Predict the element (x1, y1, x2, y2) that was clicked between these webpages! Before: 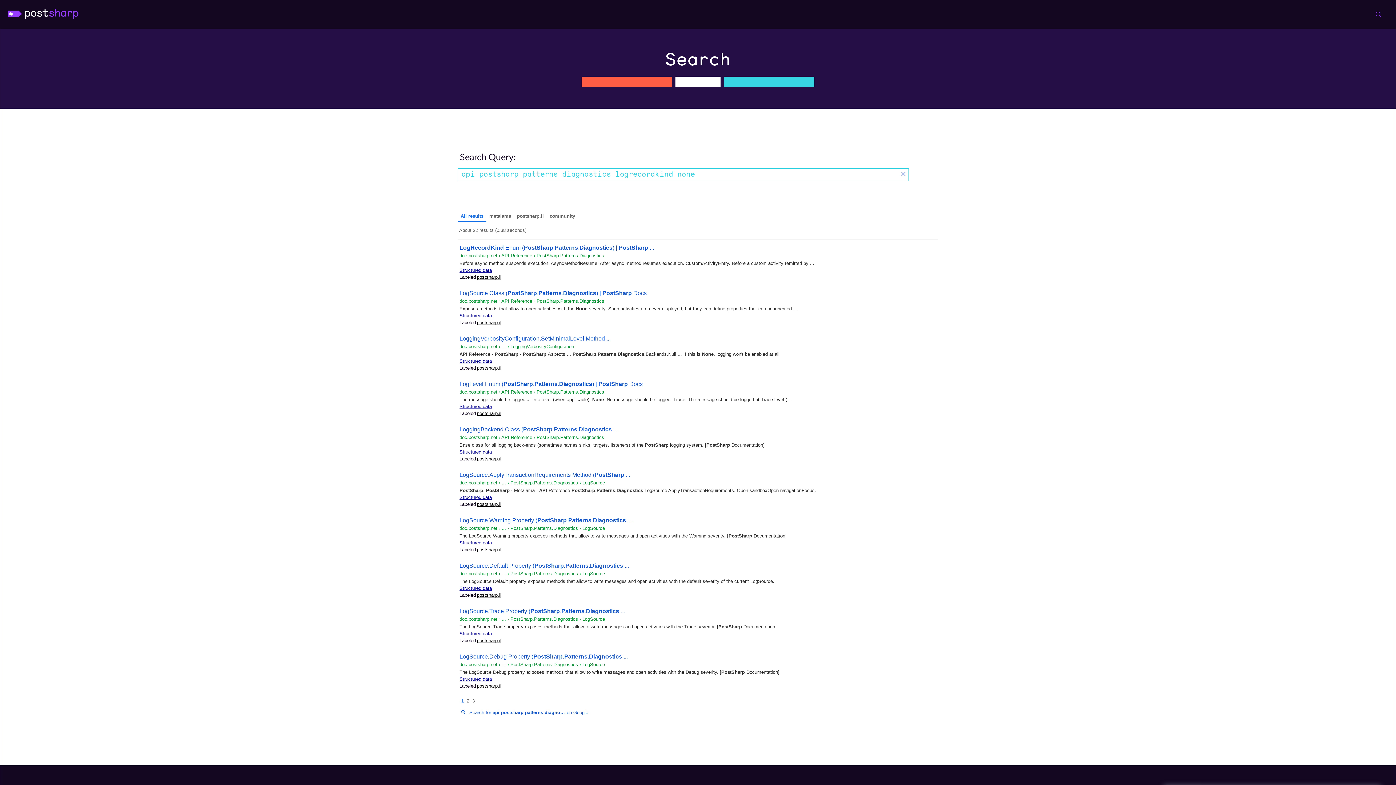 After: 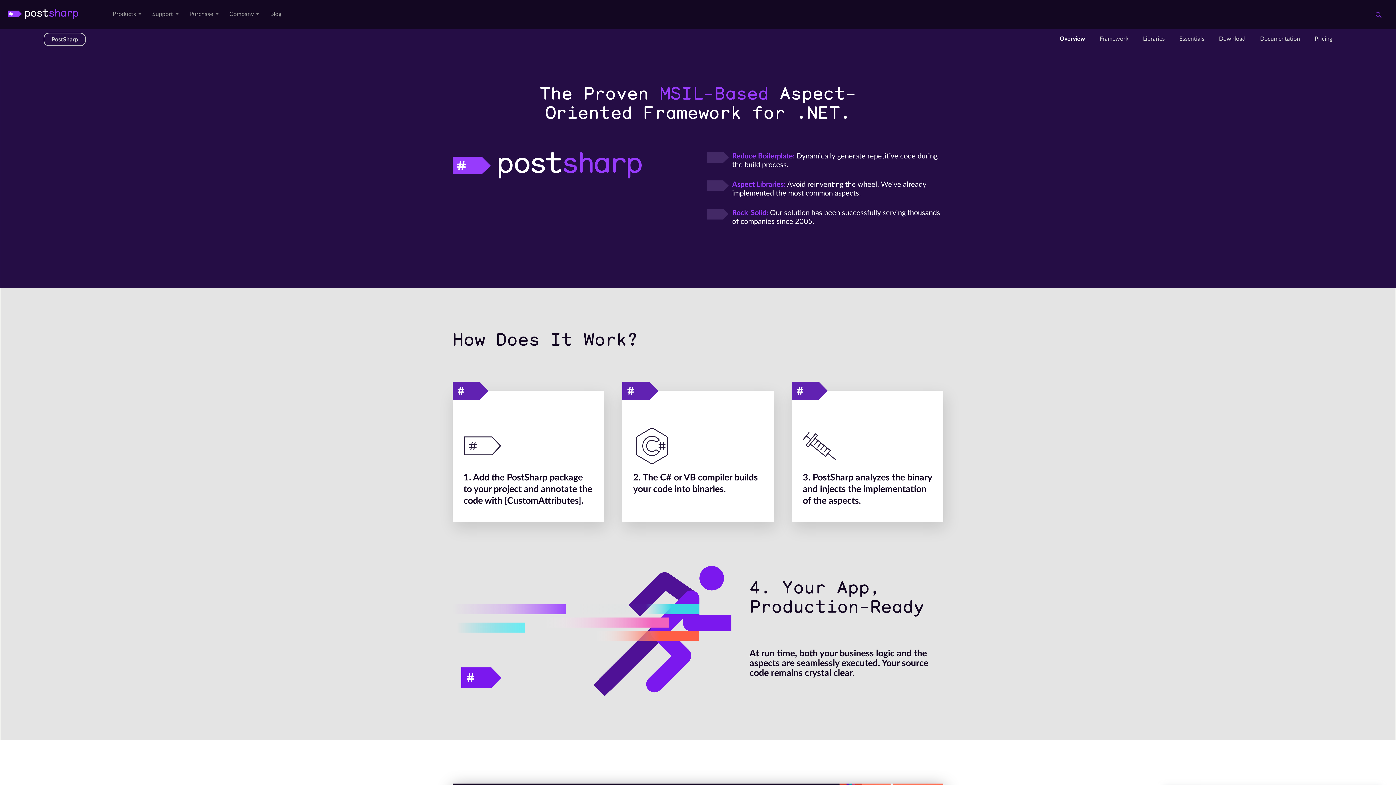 Action: label: PostSharp bbox: (622, 333, 689, 344)